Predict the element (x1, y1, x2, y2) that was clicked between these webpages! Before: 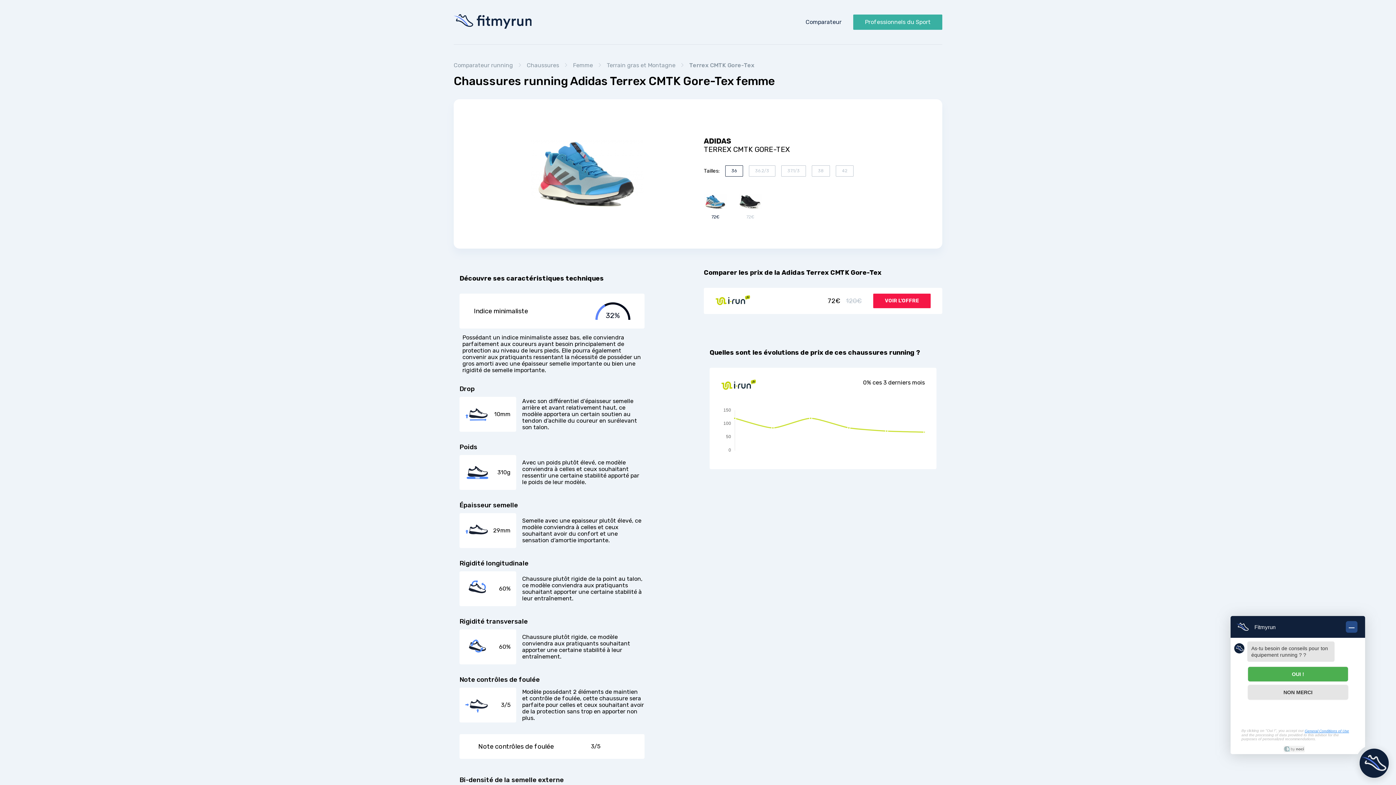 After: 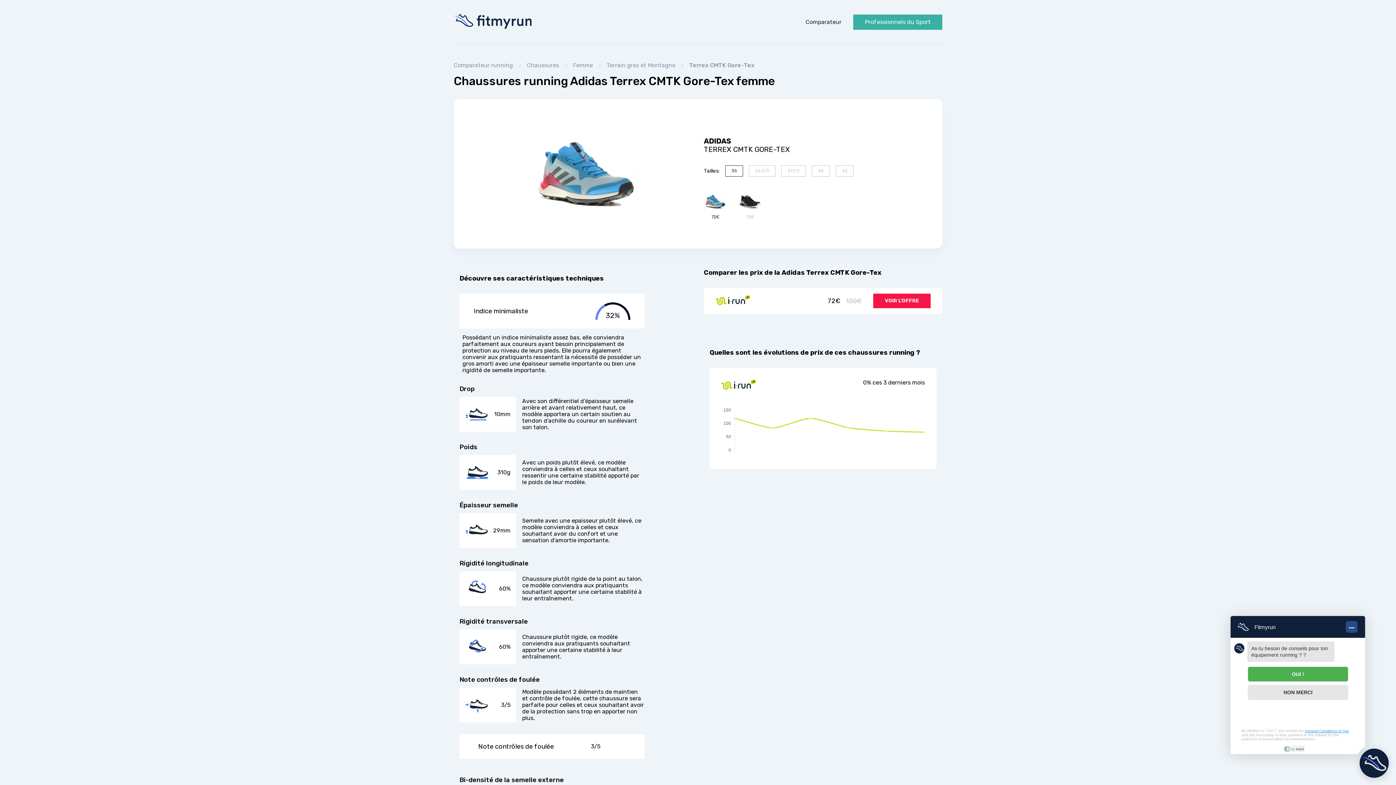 Action: bbox: (531, 139, 643, 208)